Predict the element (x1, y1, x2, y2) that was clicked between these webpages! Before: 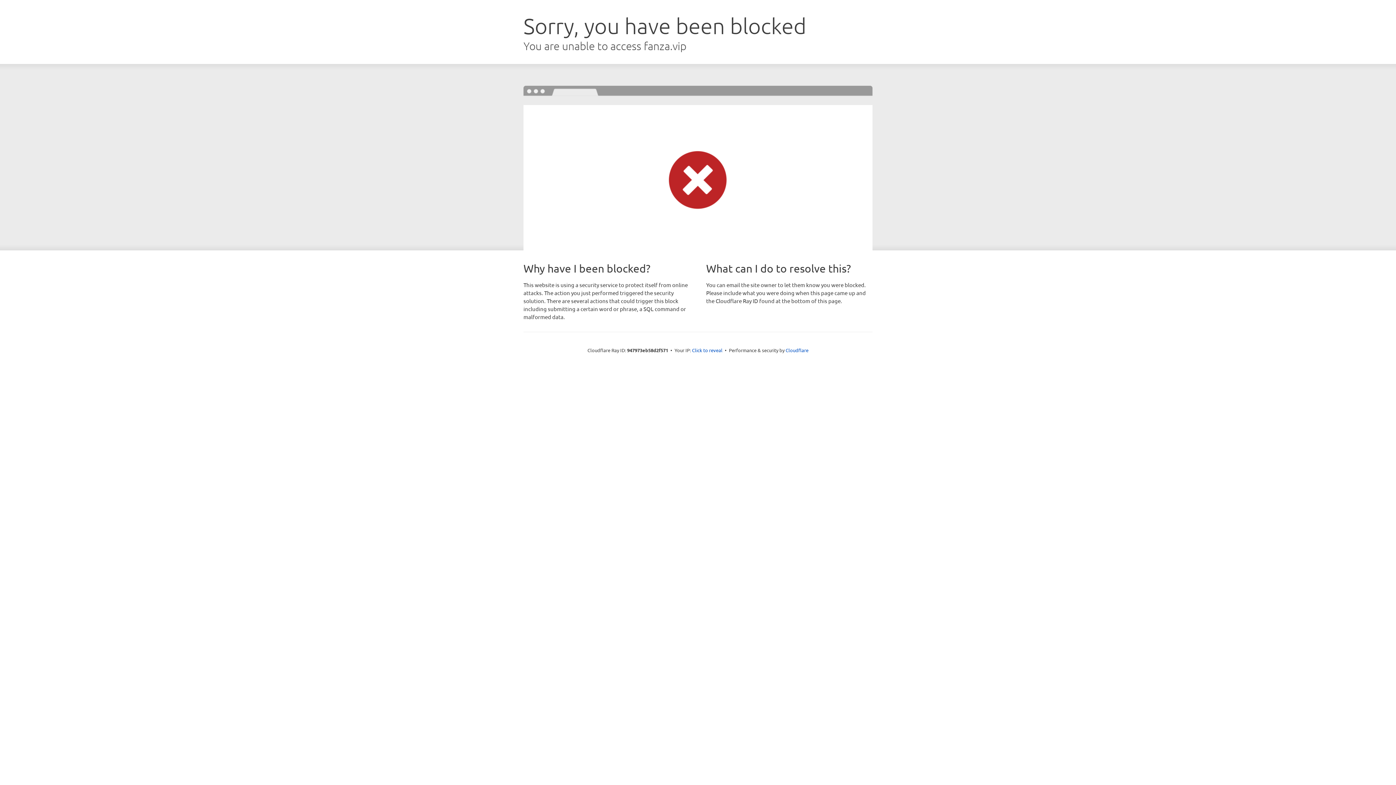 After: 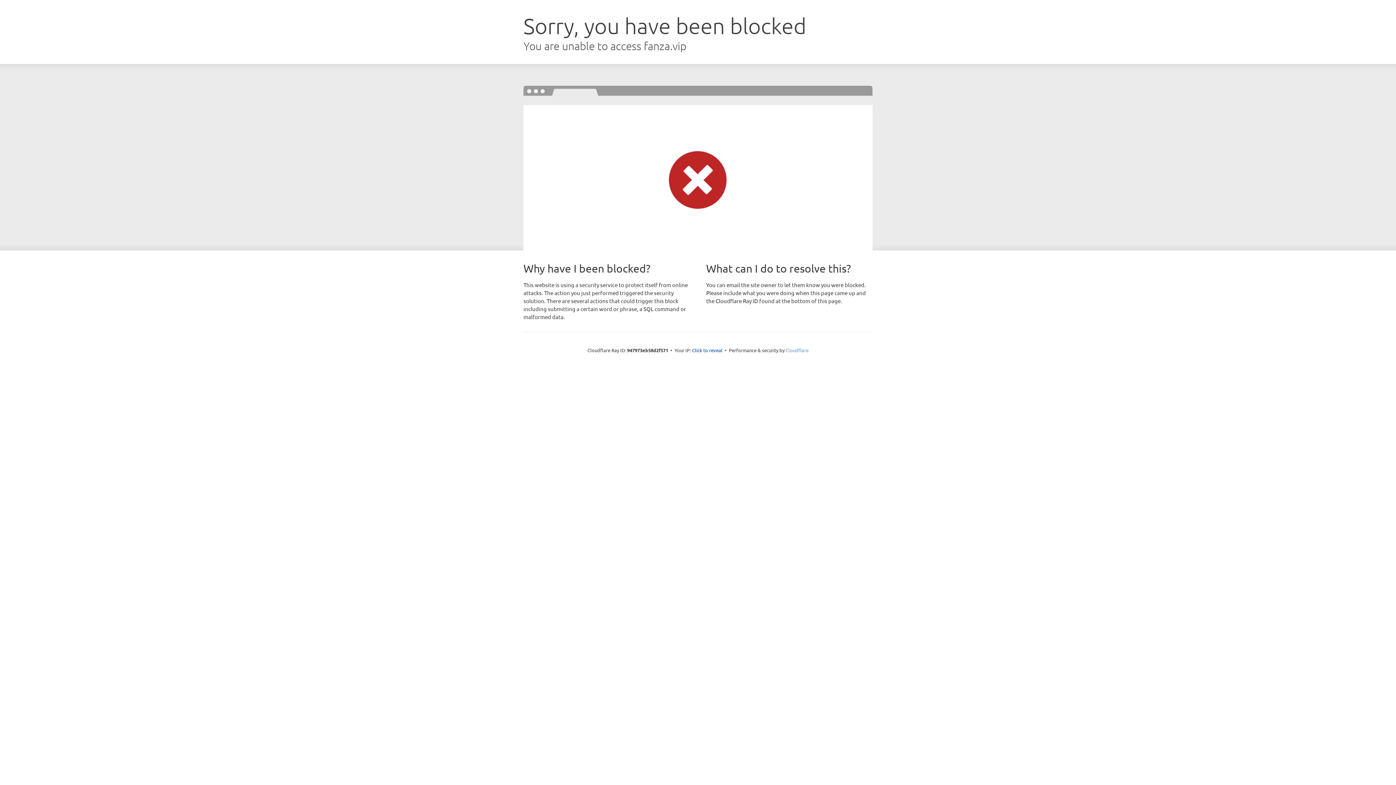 Action: bbox: (785, 347, 808, 353) label: Cloudflare